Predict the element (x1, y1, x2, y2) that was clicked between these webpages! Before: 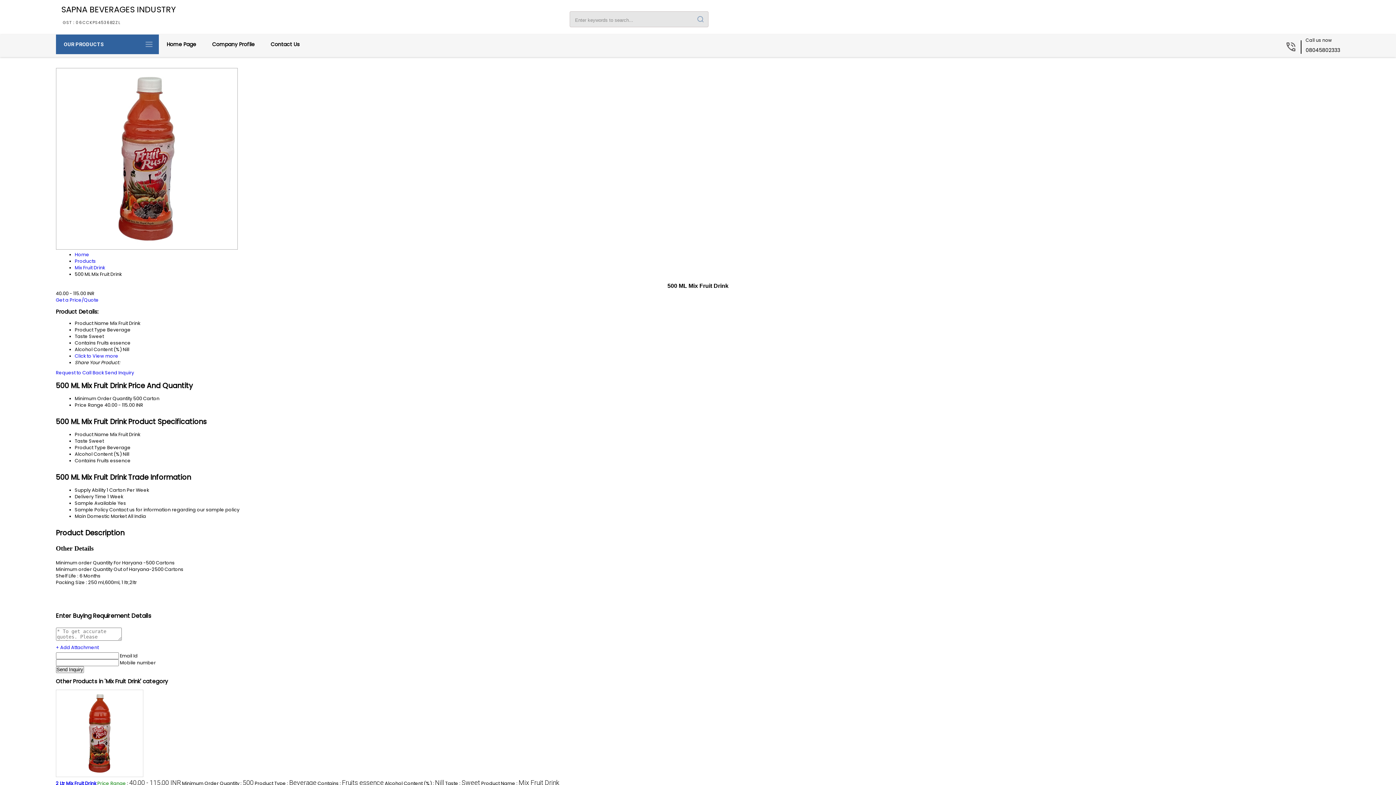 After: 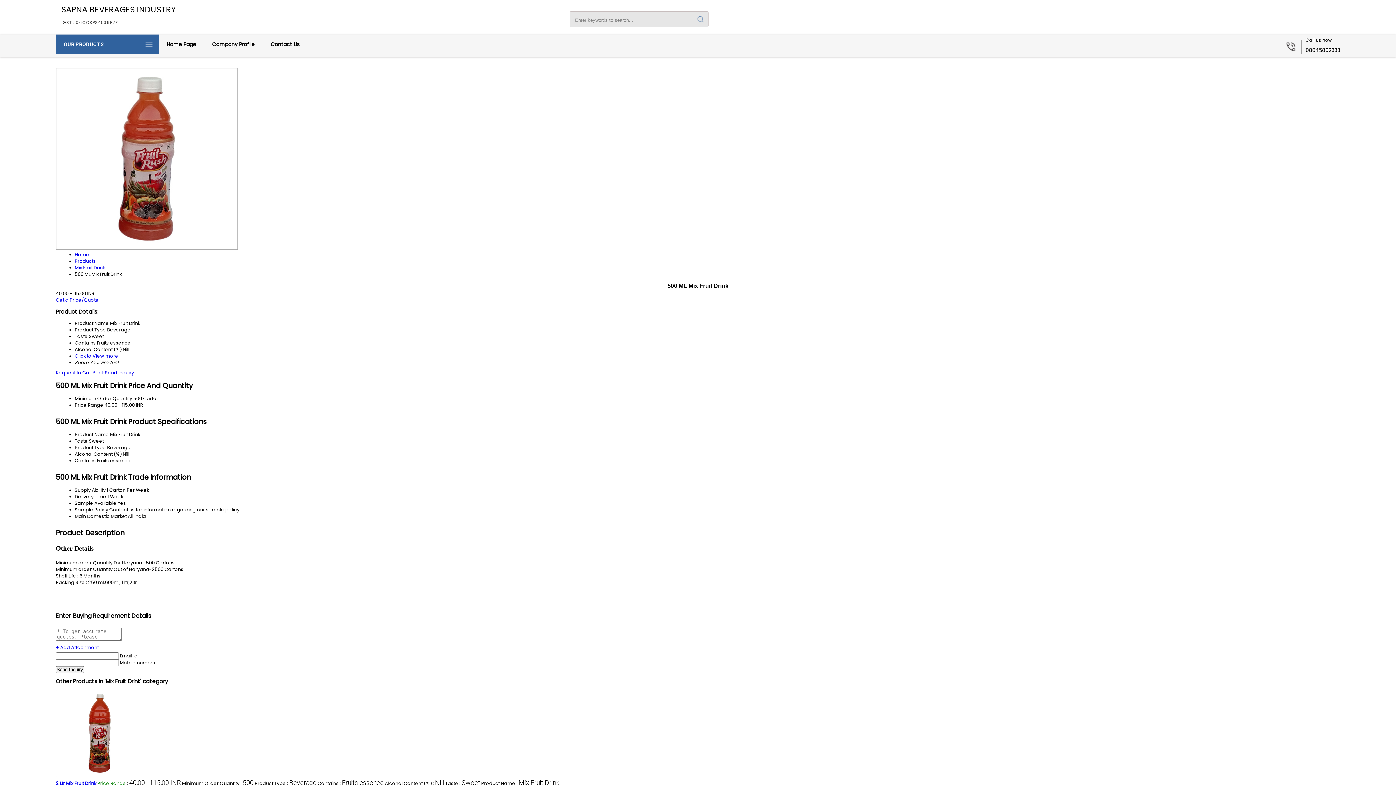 Action: label: + Add Attachment bbox: (55, 644, 98, 651)